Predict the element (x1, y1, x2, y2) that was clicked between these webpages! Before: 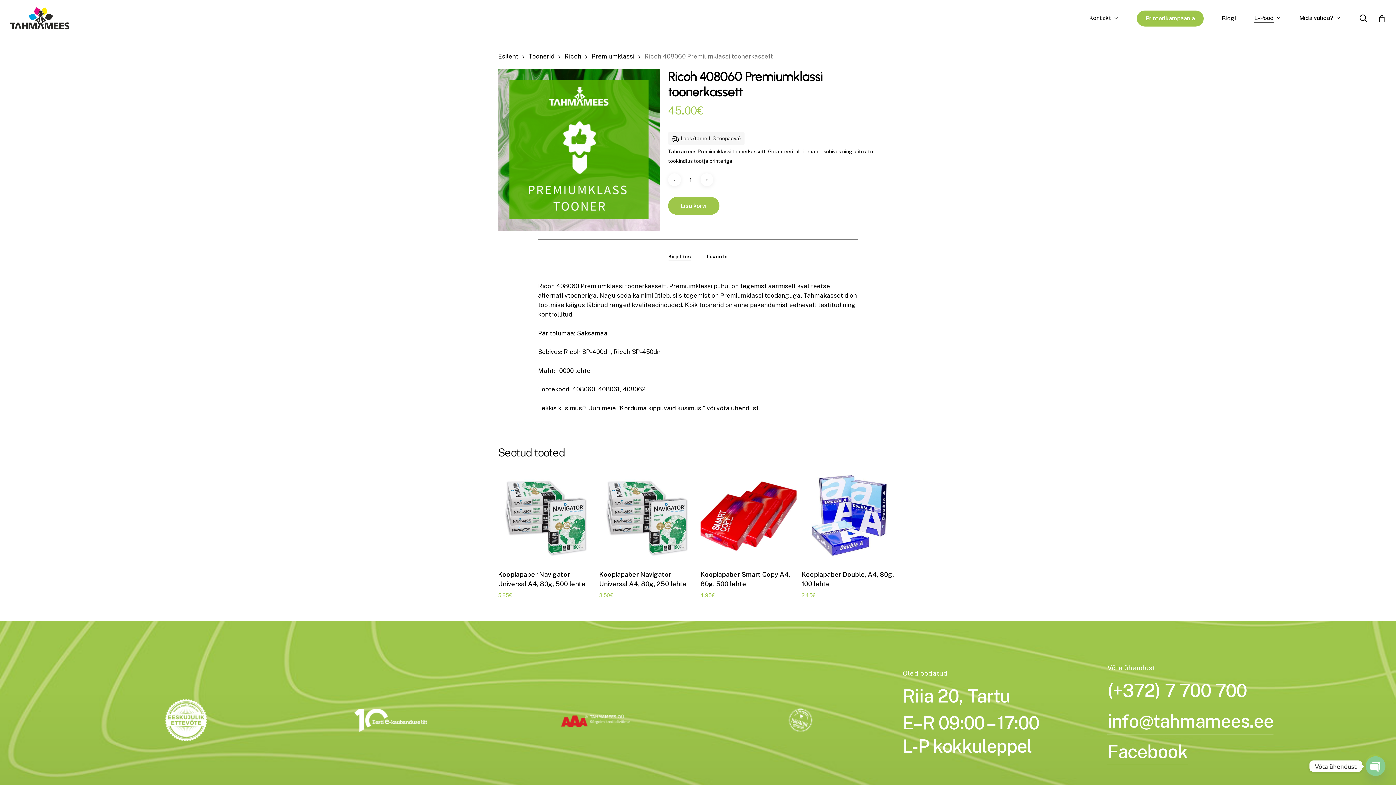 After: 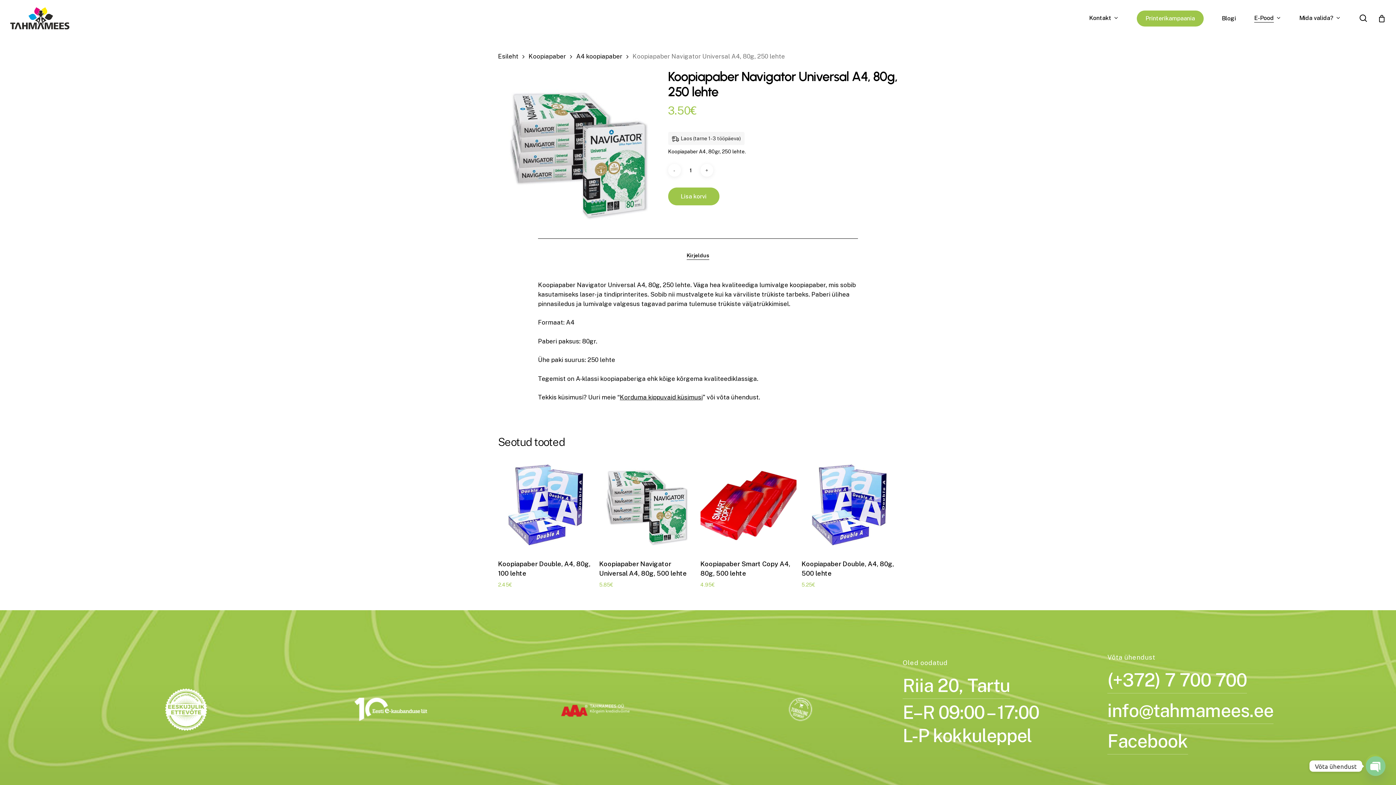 Action: bbox: (599, 467, 695, 563)